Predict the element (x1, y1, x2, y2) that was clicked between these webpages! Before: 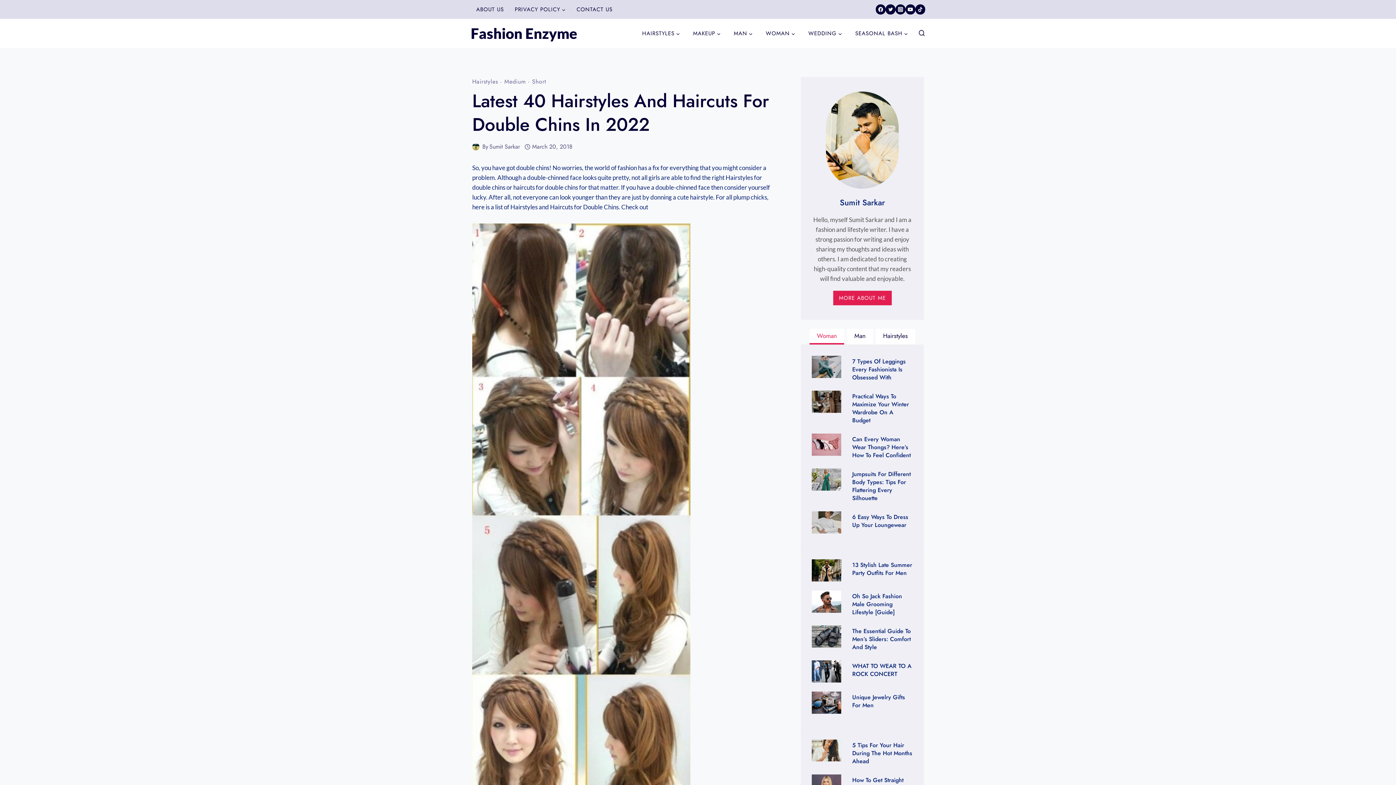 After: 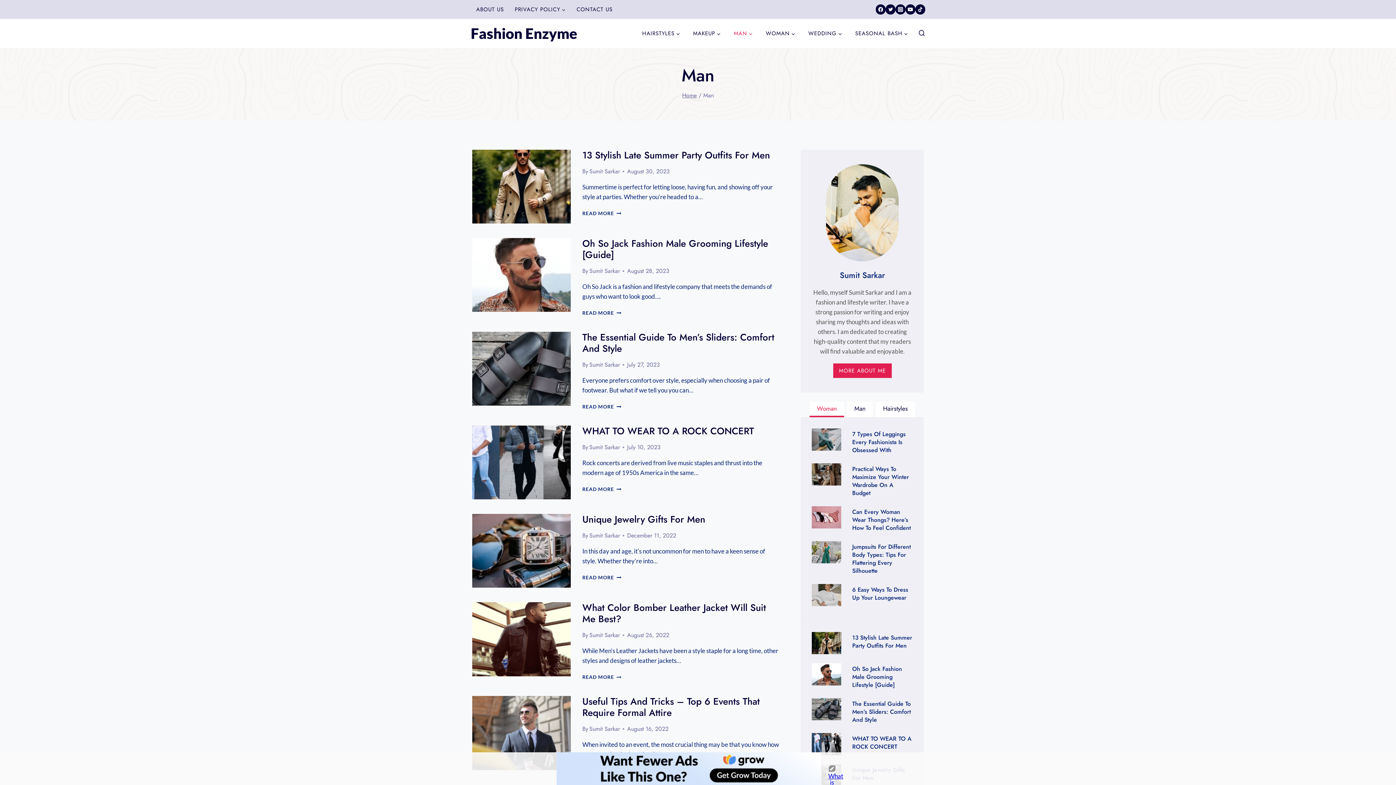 Action: label: MAN bbox: (727, 25, 759, 41)